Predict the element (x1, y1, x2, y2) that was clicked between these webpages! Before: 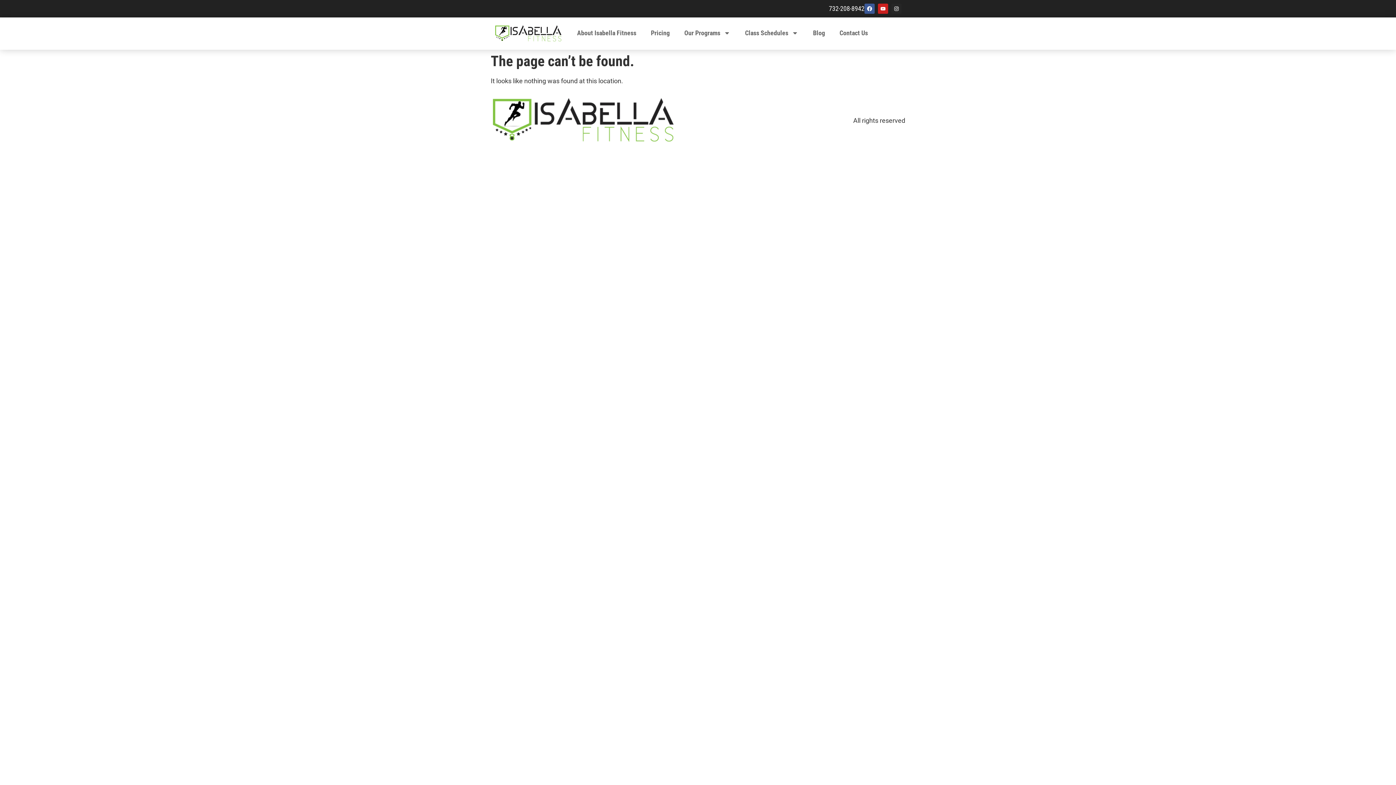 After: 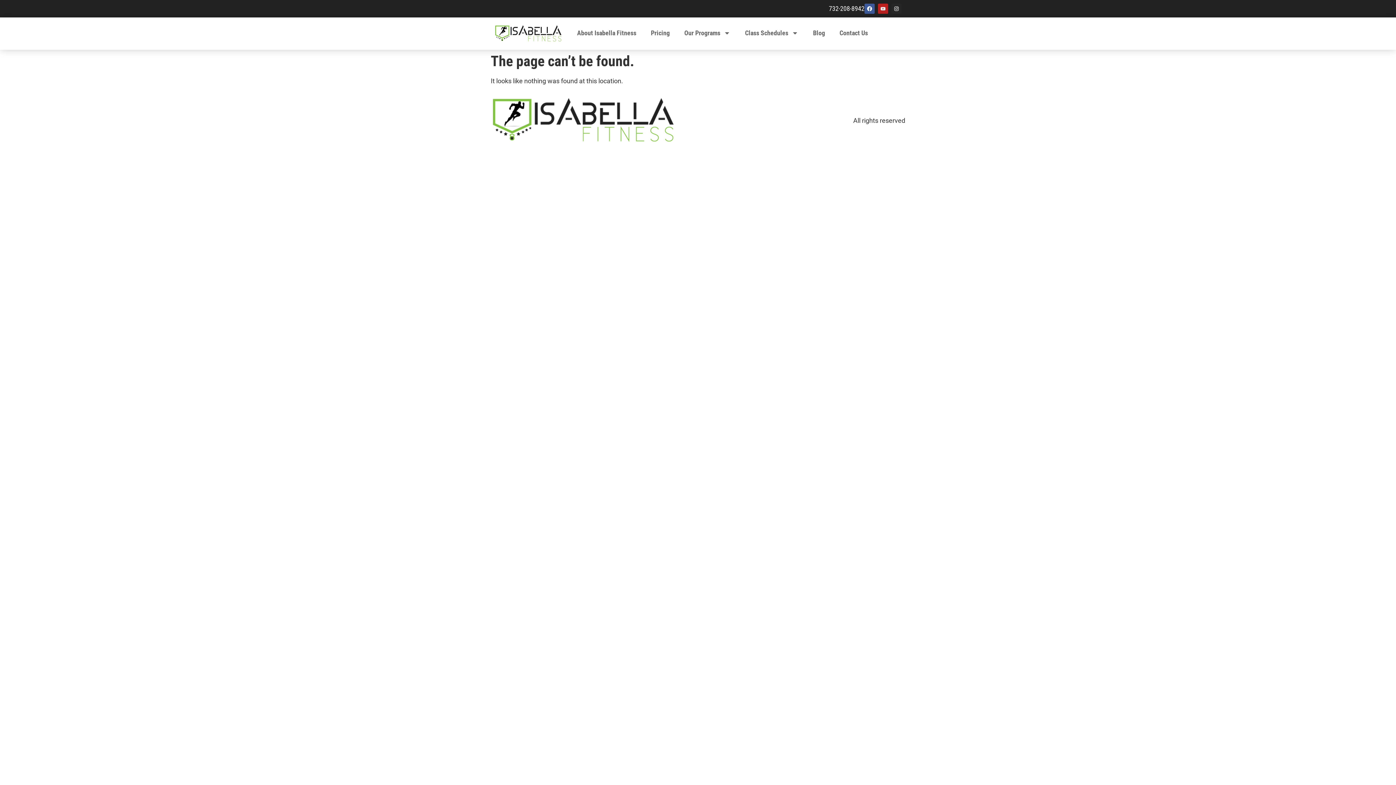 Action: label: Youtube bbox: (878, 3, 888, 13)